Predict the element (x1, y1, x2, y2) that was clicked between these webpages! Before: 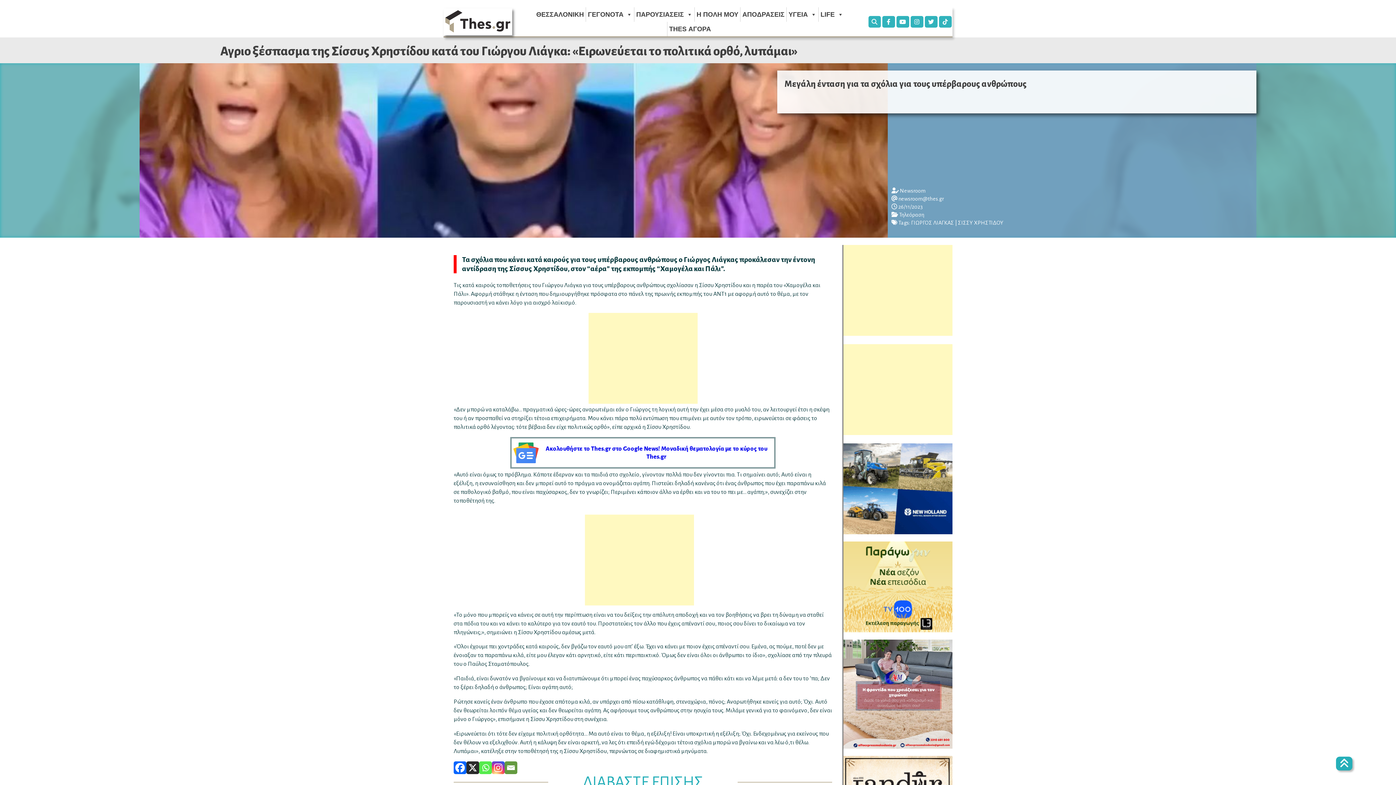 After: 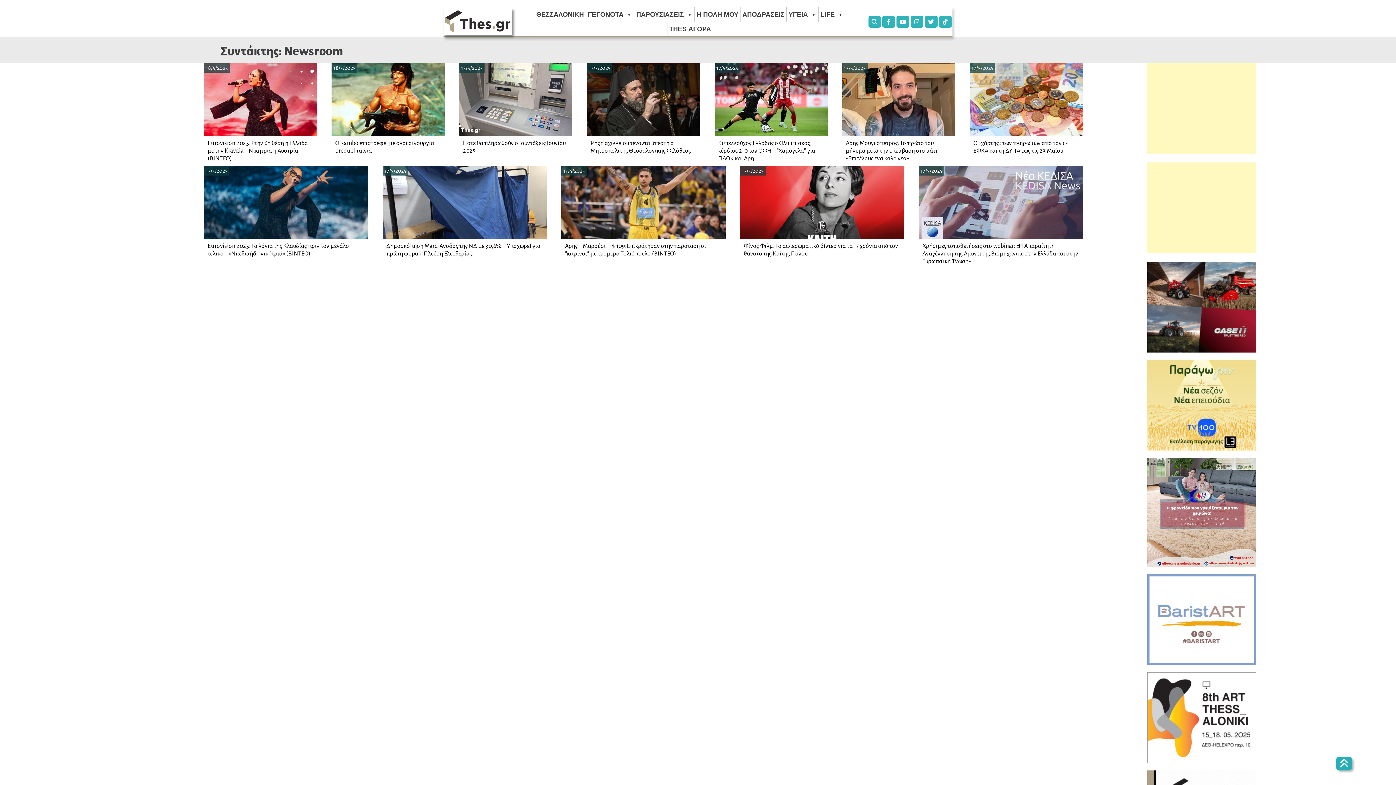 Action: label: Newsroom bbox: (900, 188, 925, 193)